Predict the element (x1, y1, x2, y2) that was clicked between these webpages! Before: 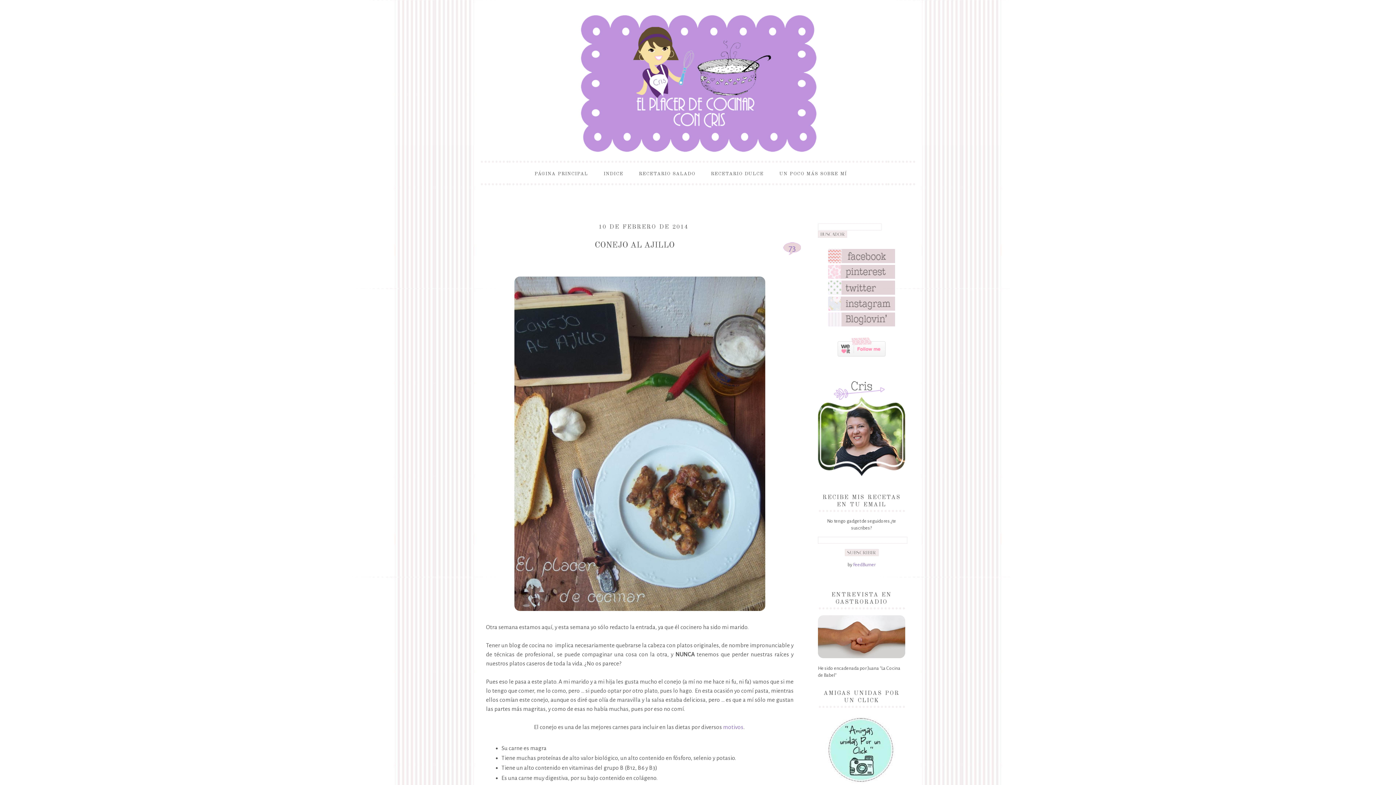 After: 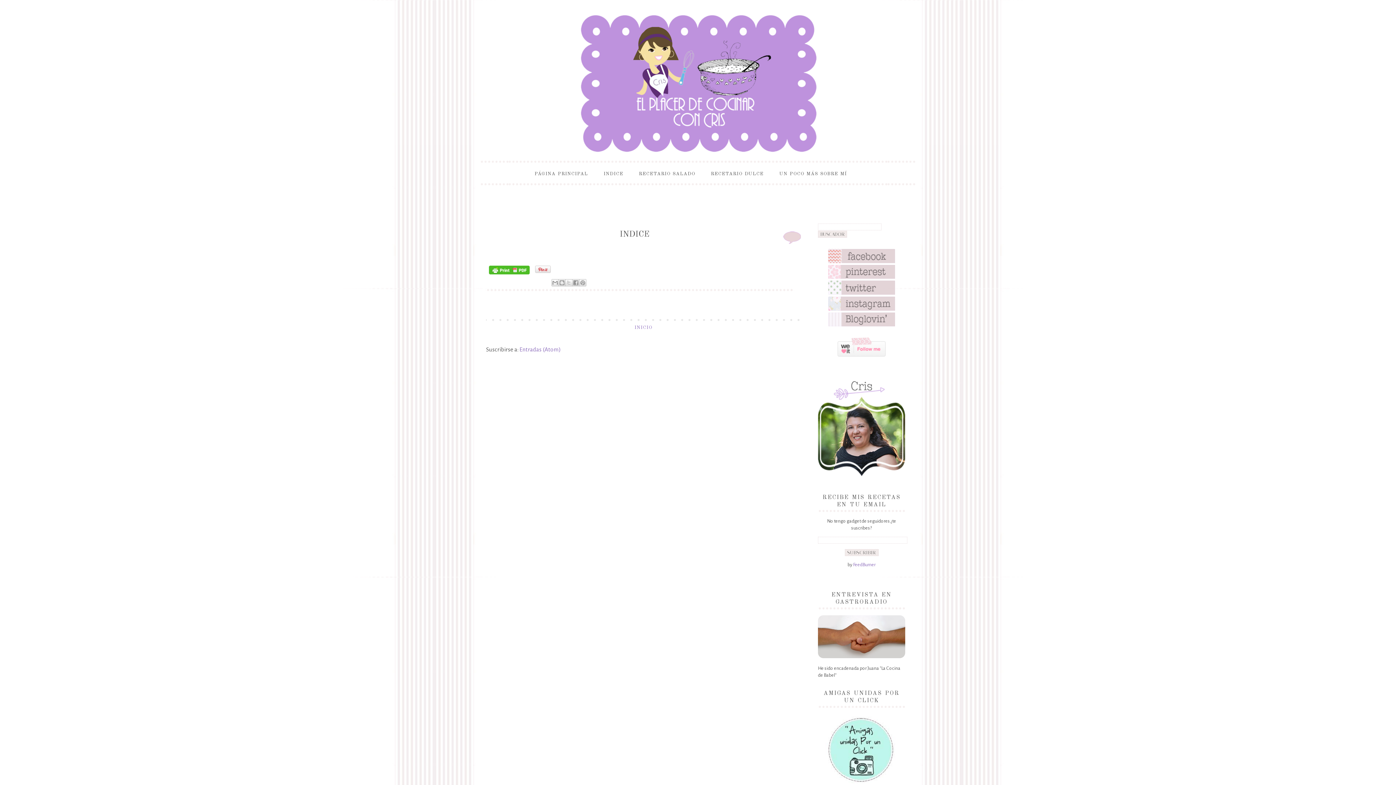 Action: label: INDICE bbox: (603, 162, 623, 185)